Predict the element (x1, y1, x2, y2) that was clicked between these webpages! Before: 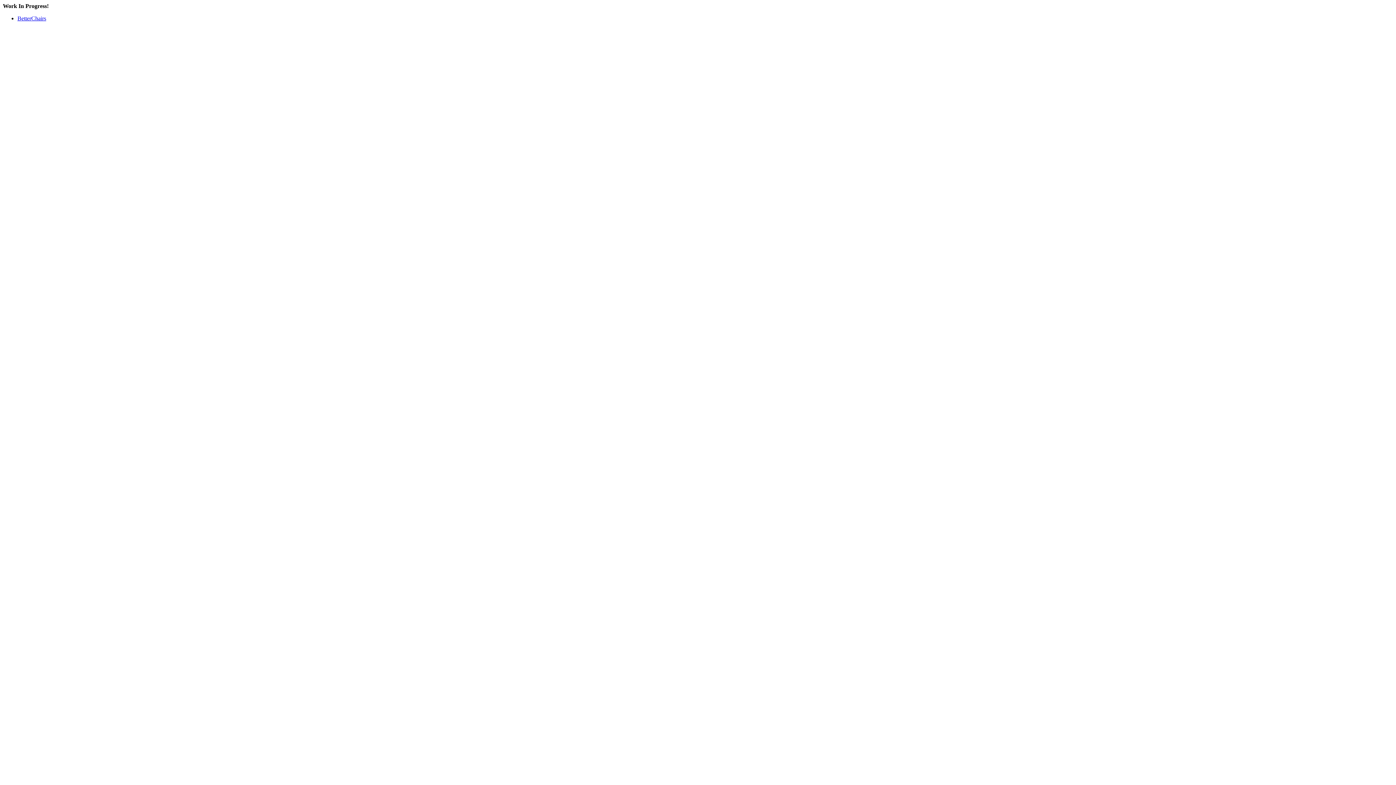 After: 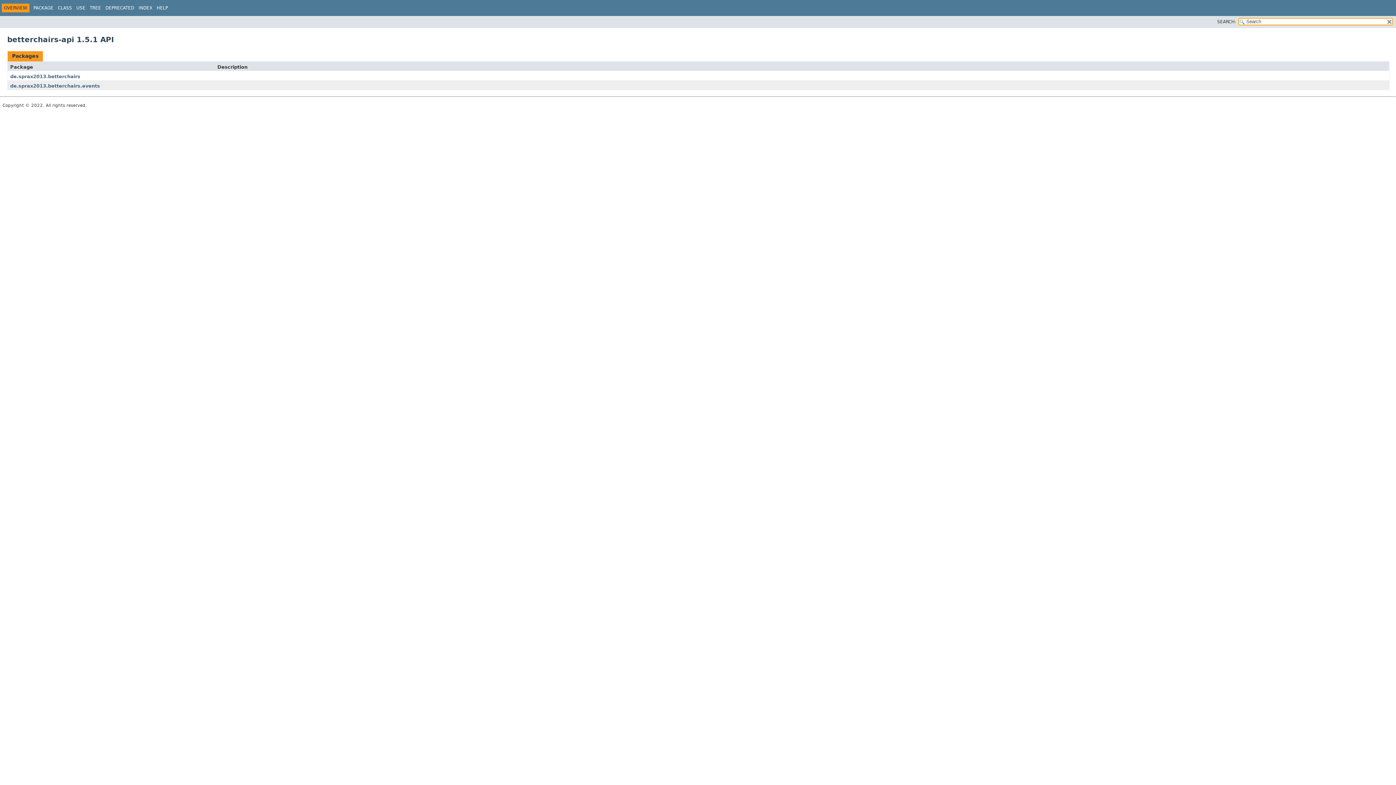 Action: bbox: (17, 15, 46, 21) label: BetterChairs